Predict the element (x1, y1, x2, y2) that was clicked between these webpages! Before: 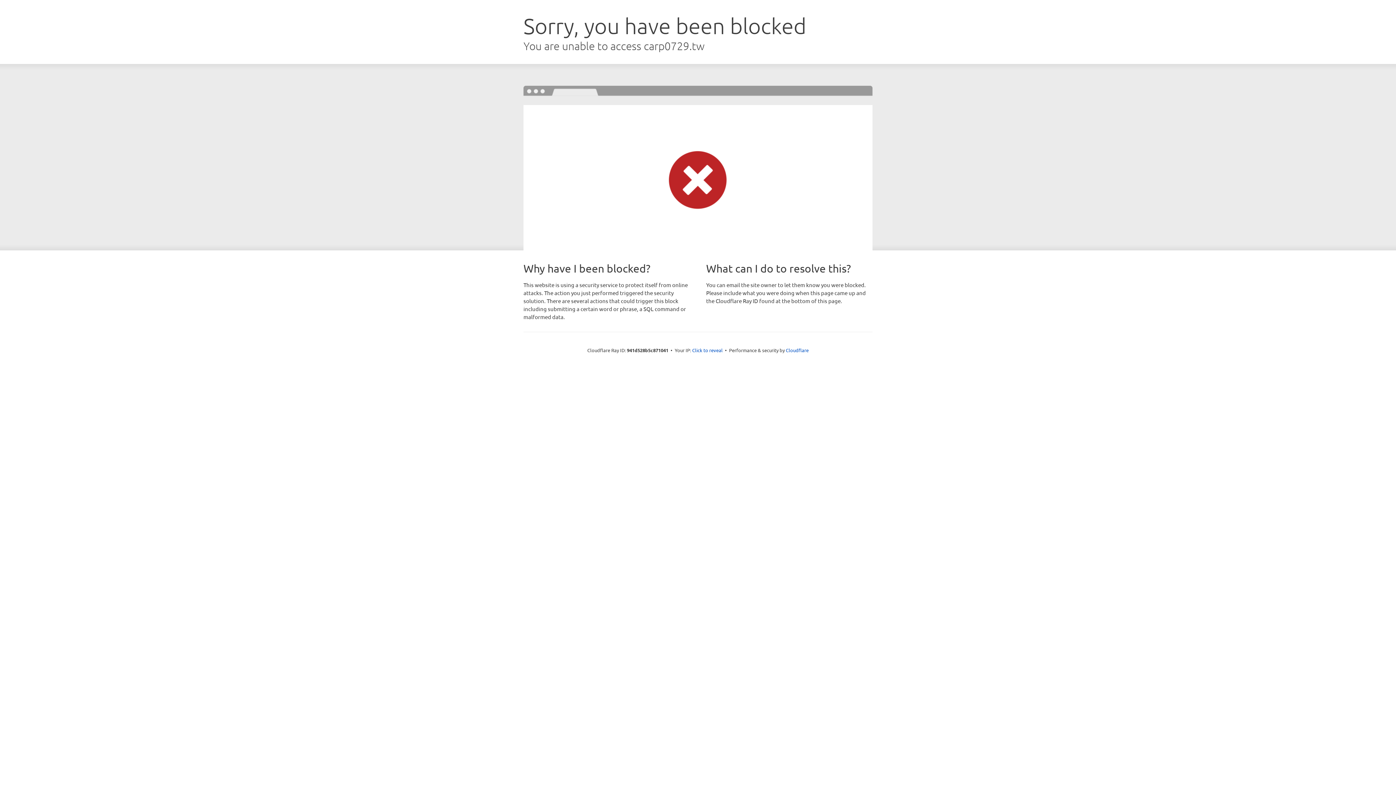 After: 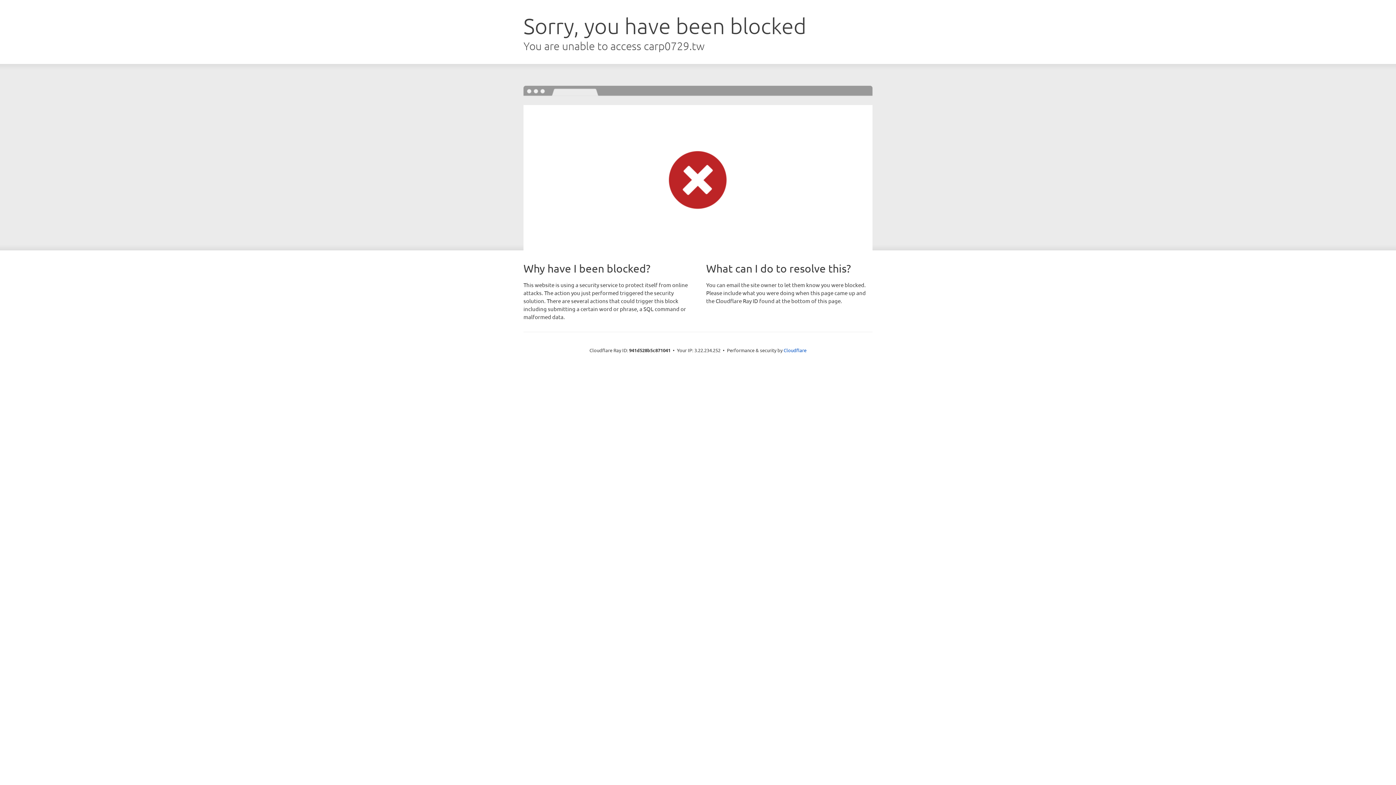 Action: bbox: (692, 346, 722, 353) label: Click to reveal